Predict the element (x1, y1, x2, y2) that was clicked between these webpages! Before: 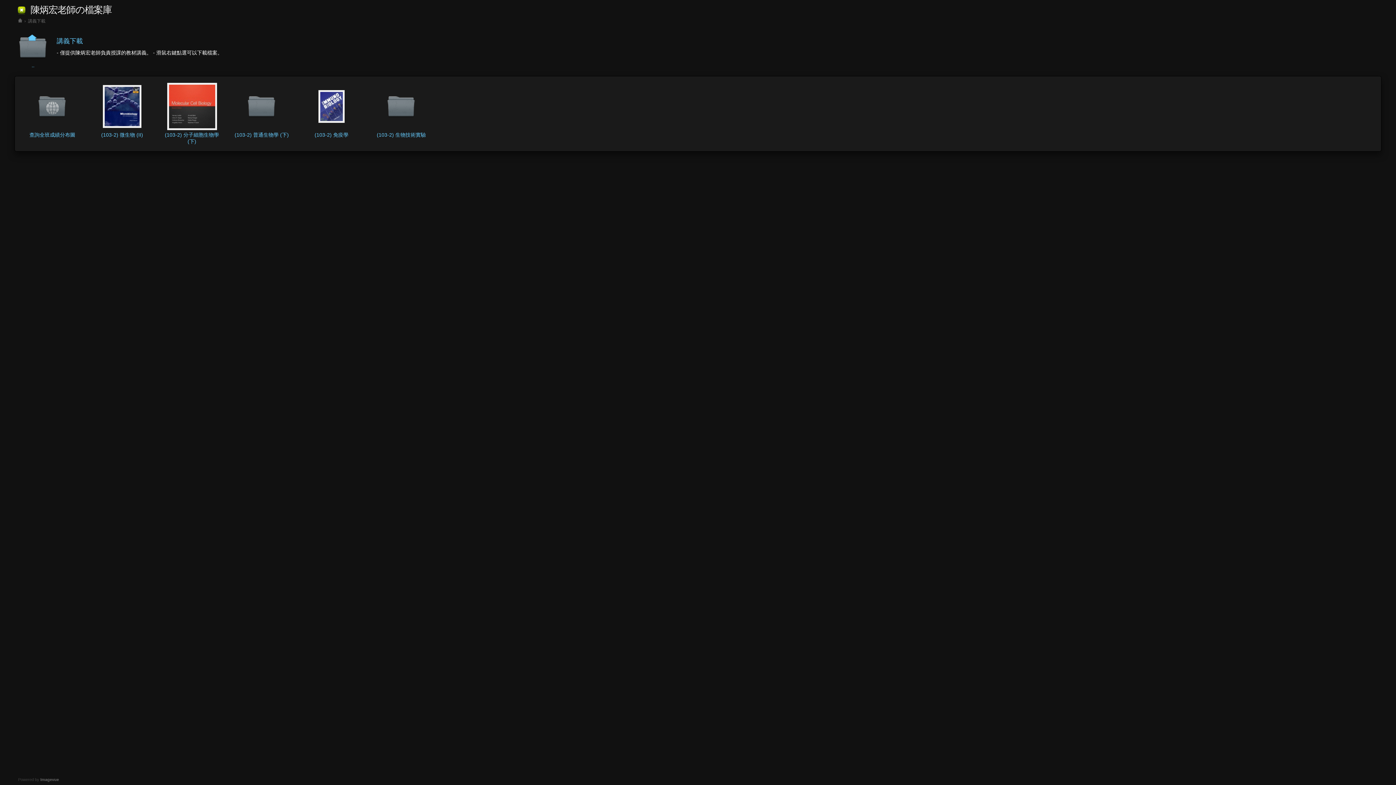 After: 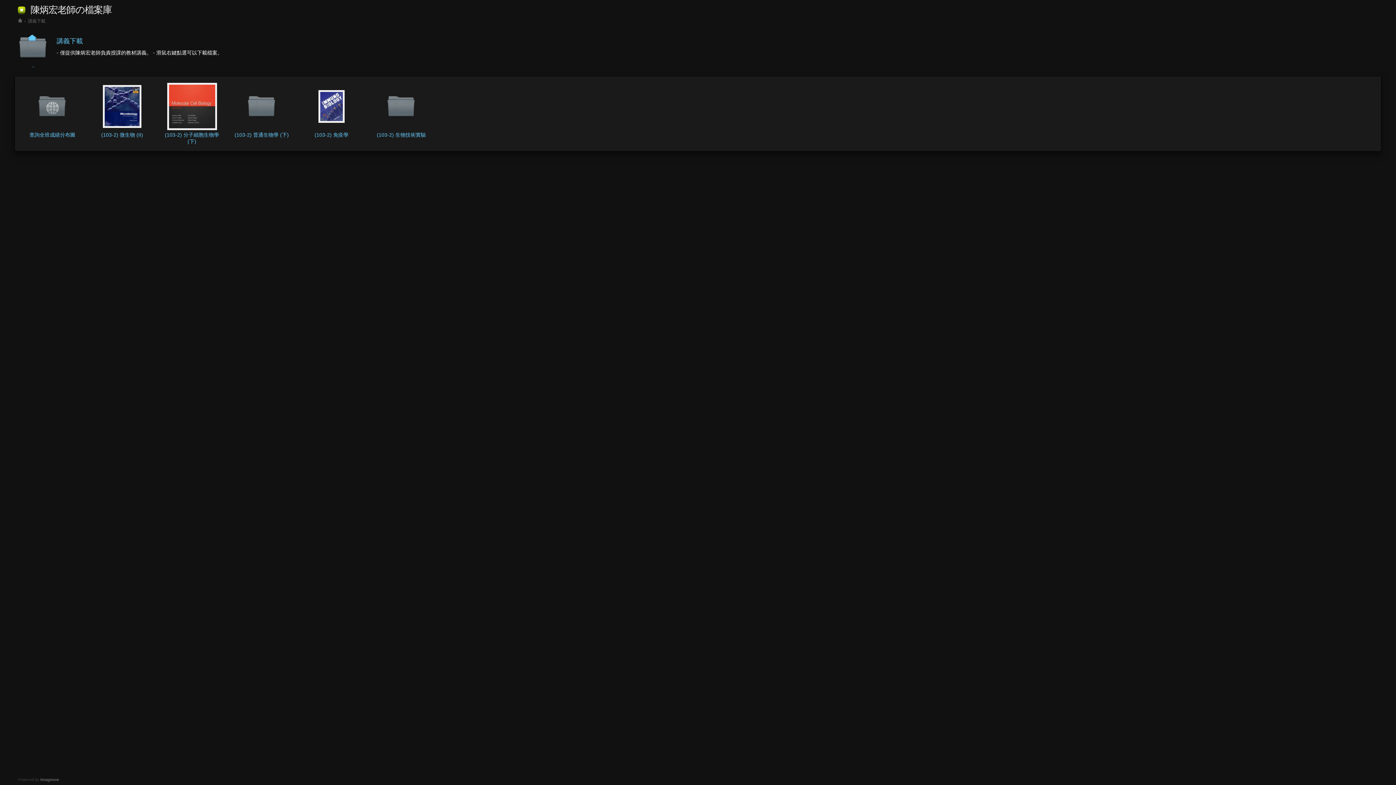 Action: label: 講義下載 bbox: (26, 18, 46, 23)